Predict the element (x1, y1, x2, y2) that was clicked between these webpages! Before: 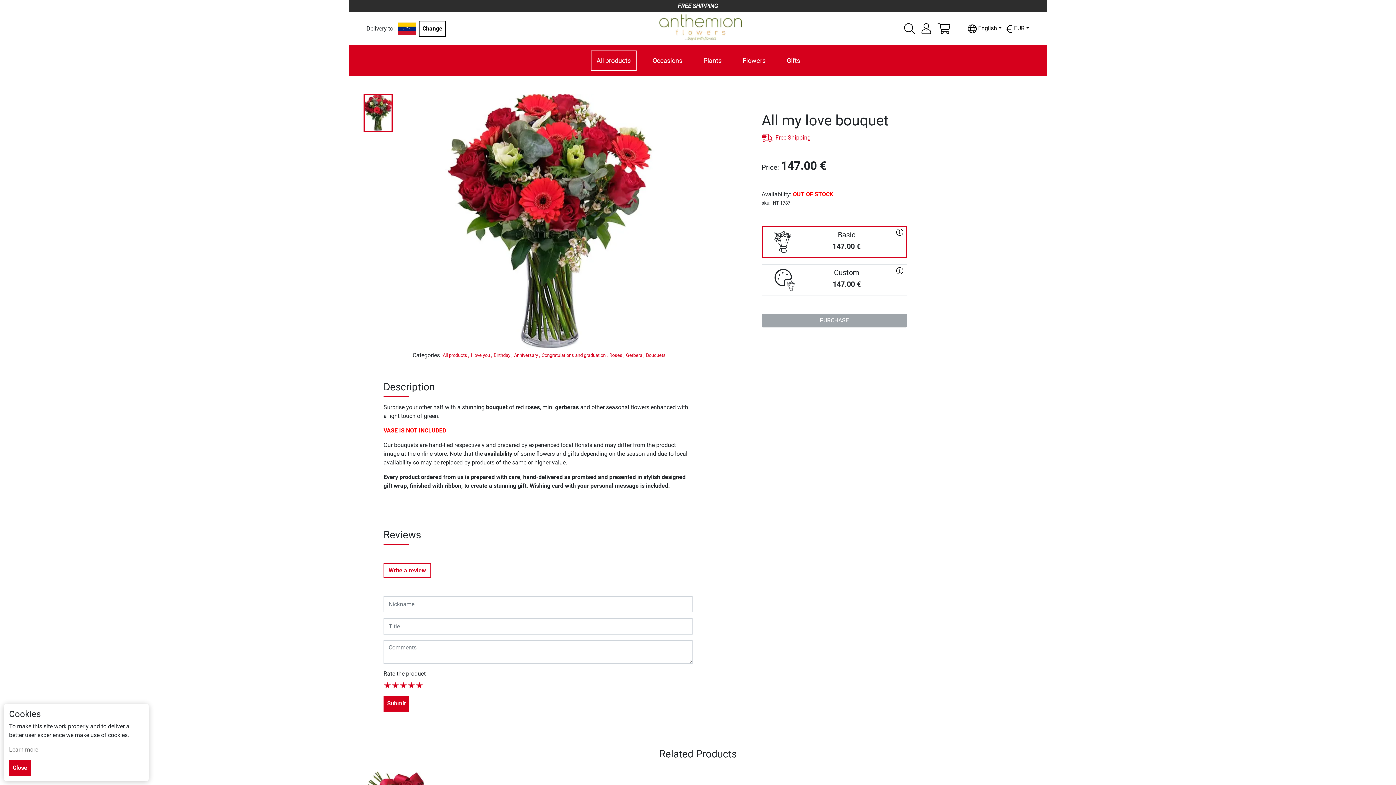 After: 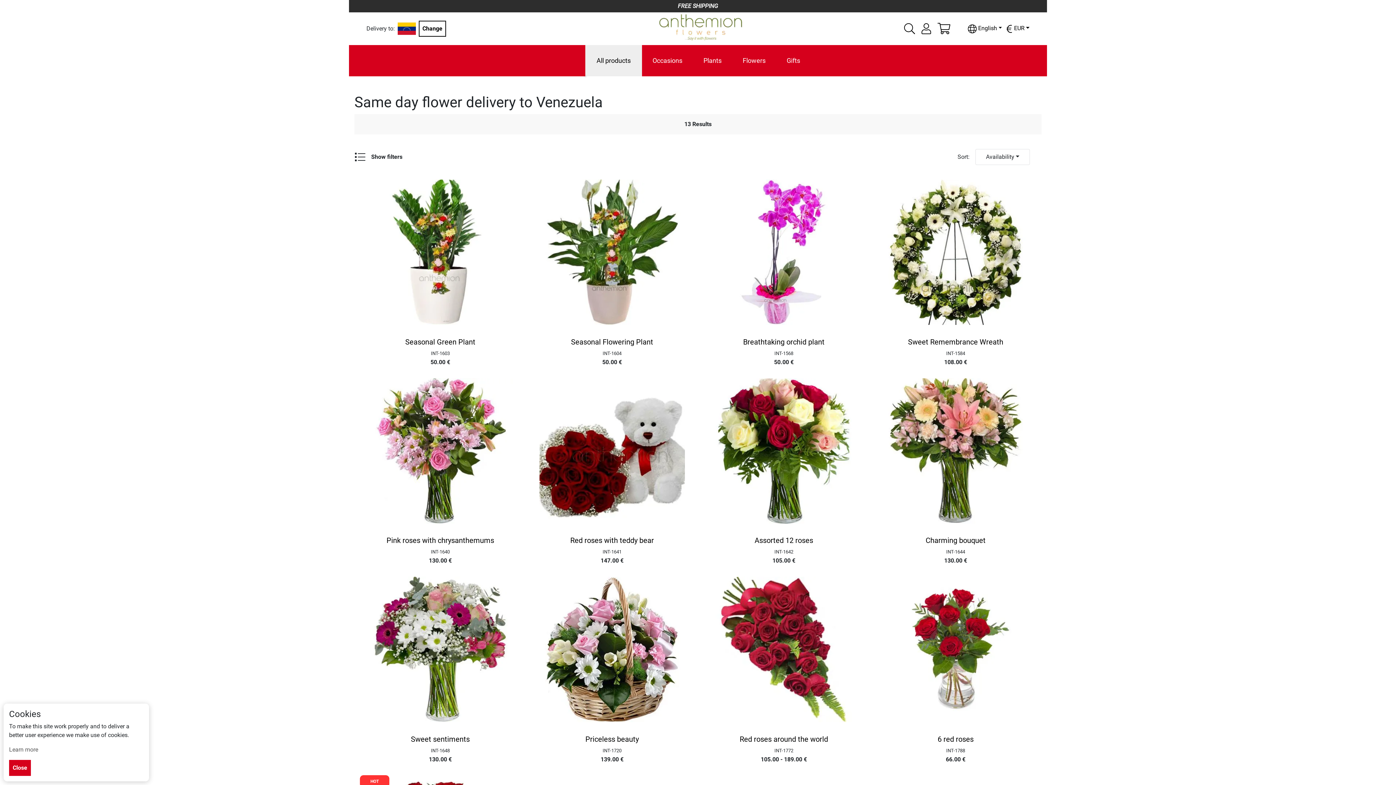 Action: bbox: (590, 50, 636, 70) label: All products